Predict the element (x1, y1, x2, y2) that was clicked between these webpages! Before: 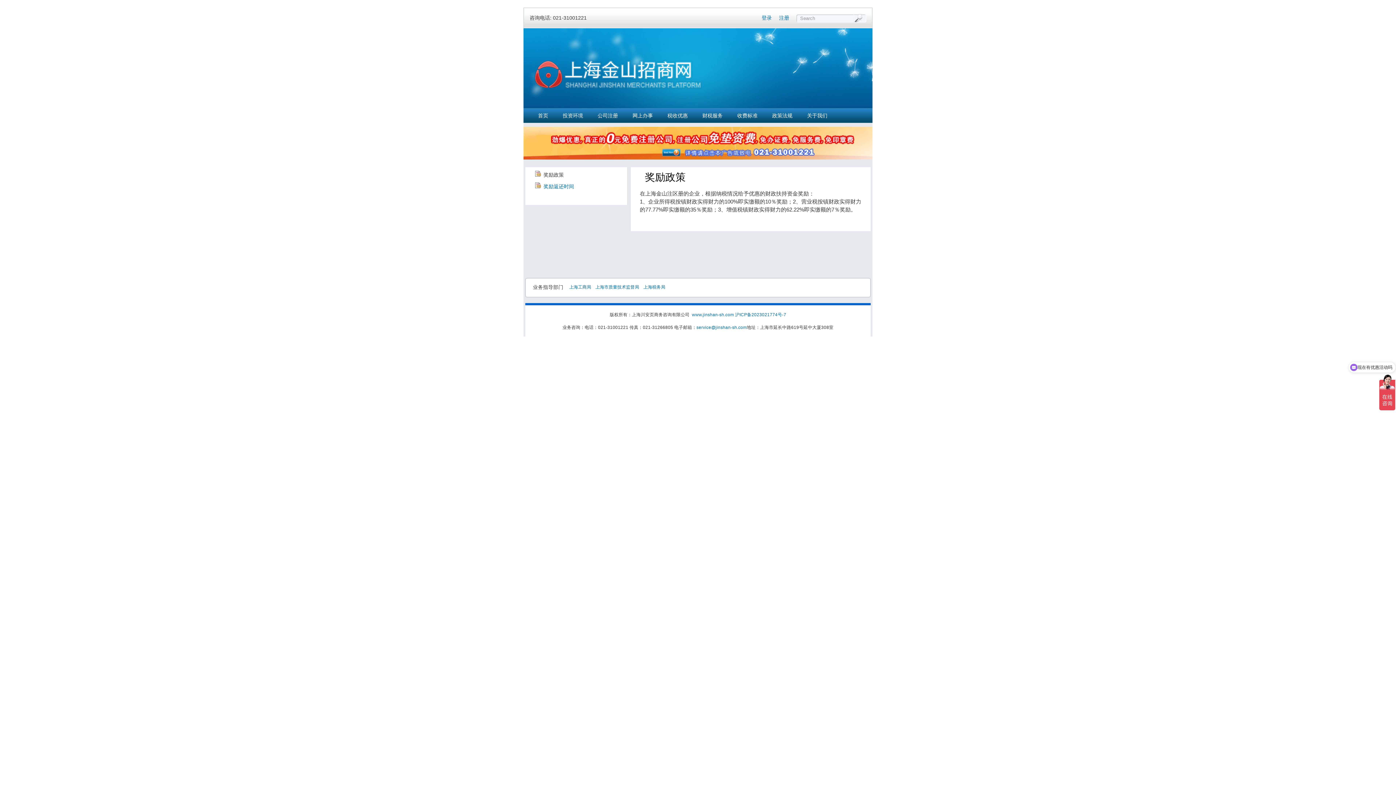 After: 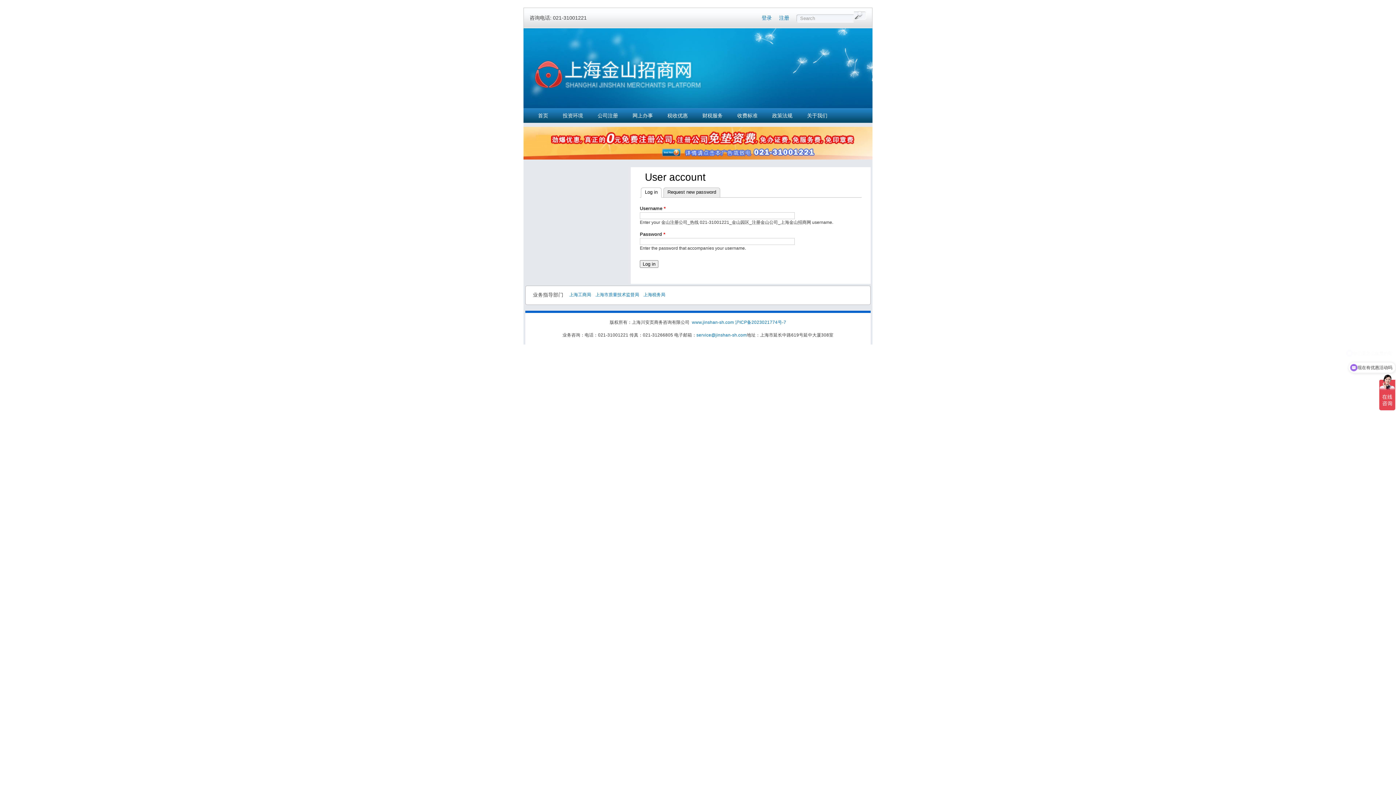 Action: label: 注册 bbox: (779, 14, 789, 20)